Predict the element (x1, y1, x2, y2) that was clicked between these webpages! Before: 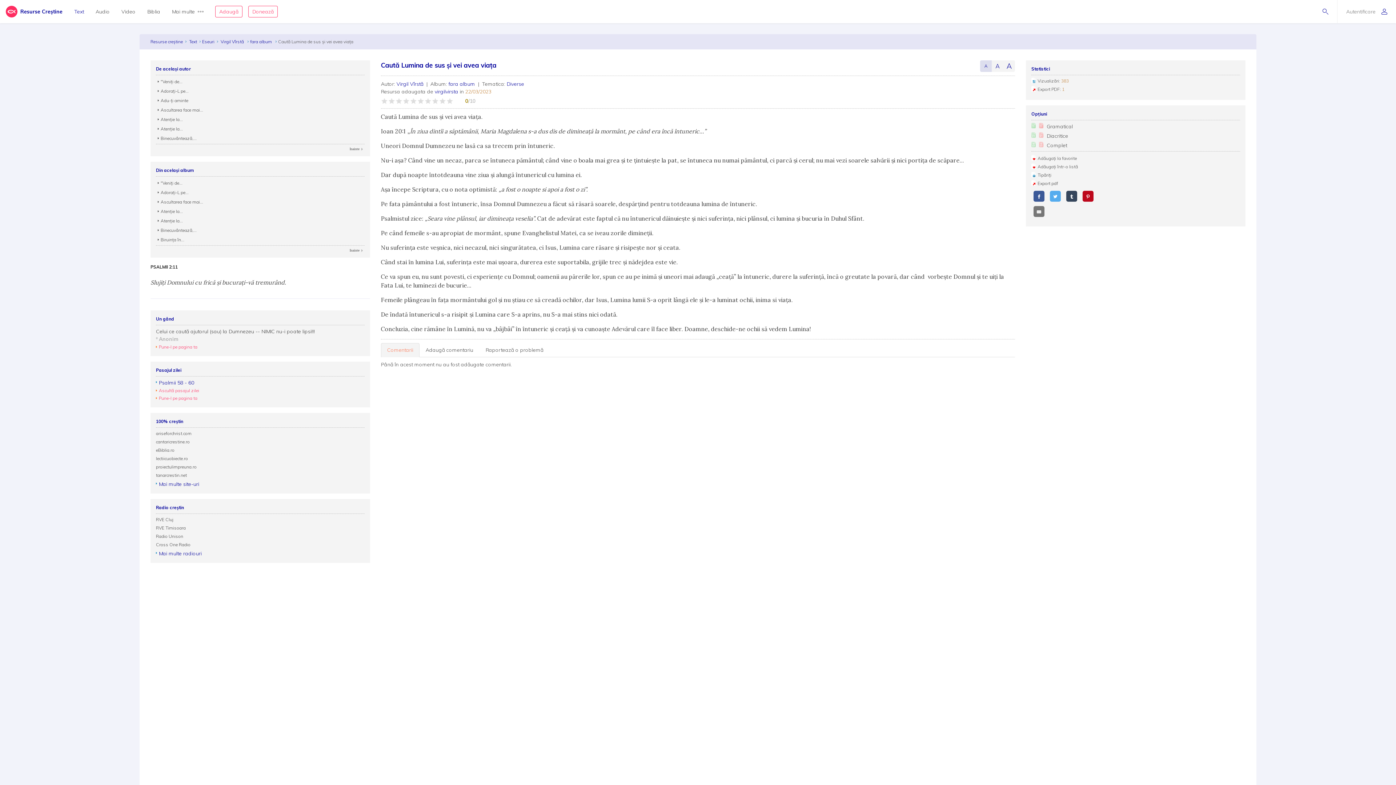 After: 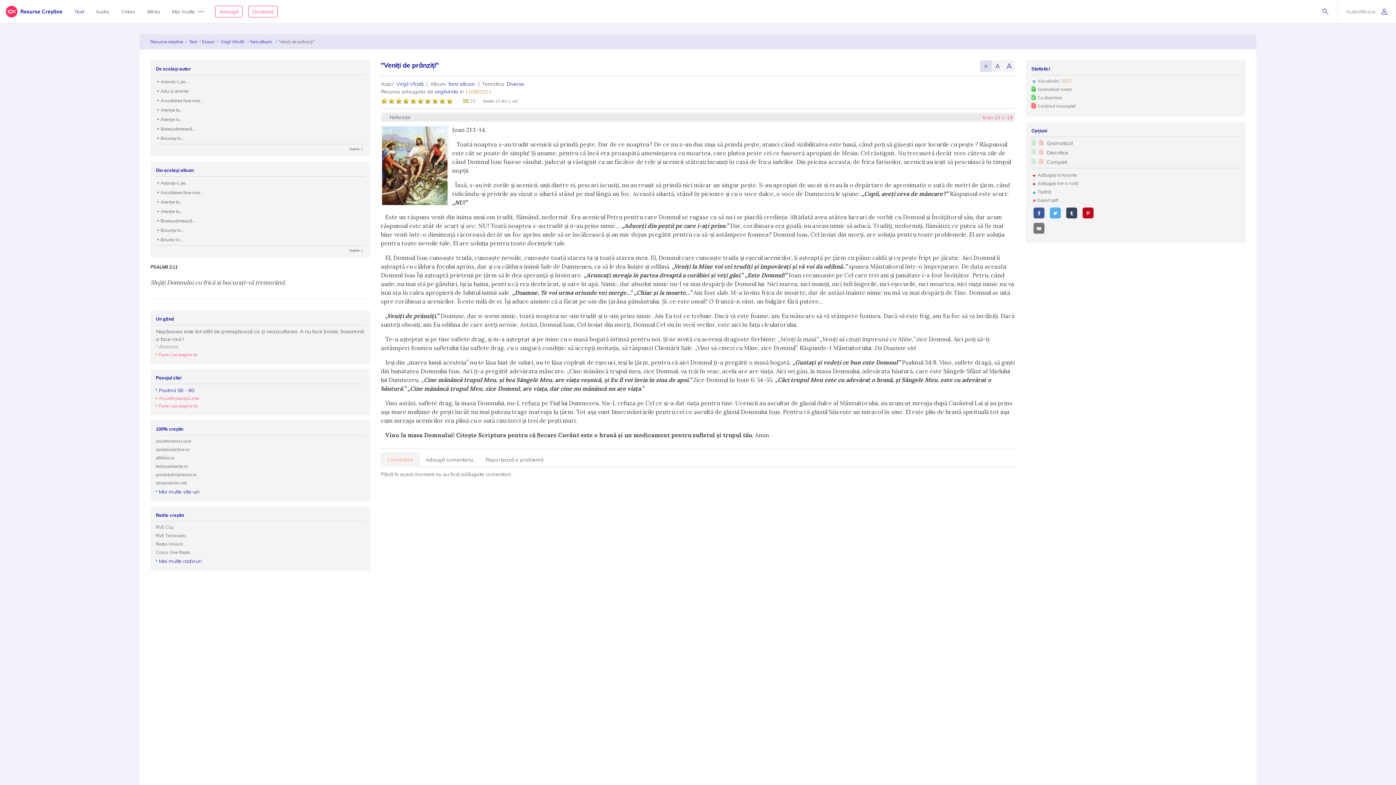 Action: bbox: (157, 180, 182, 185) label: "Veniţi de...